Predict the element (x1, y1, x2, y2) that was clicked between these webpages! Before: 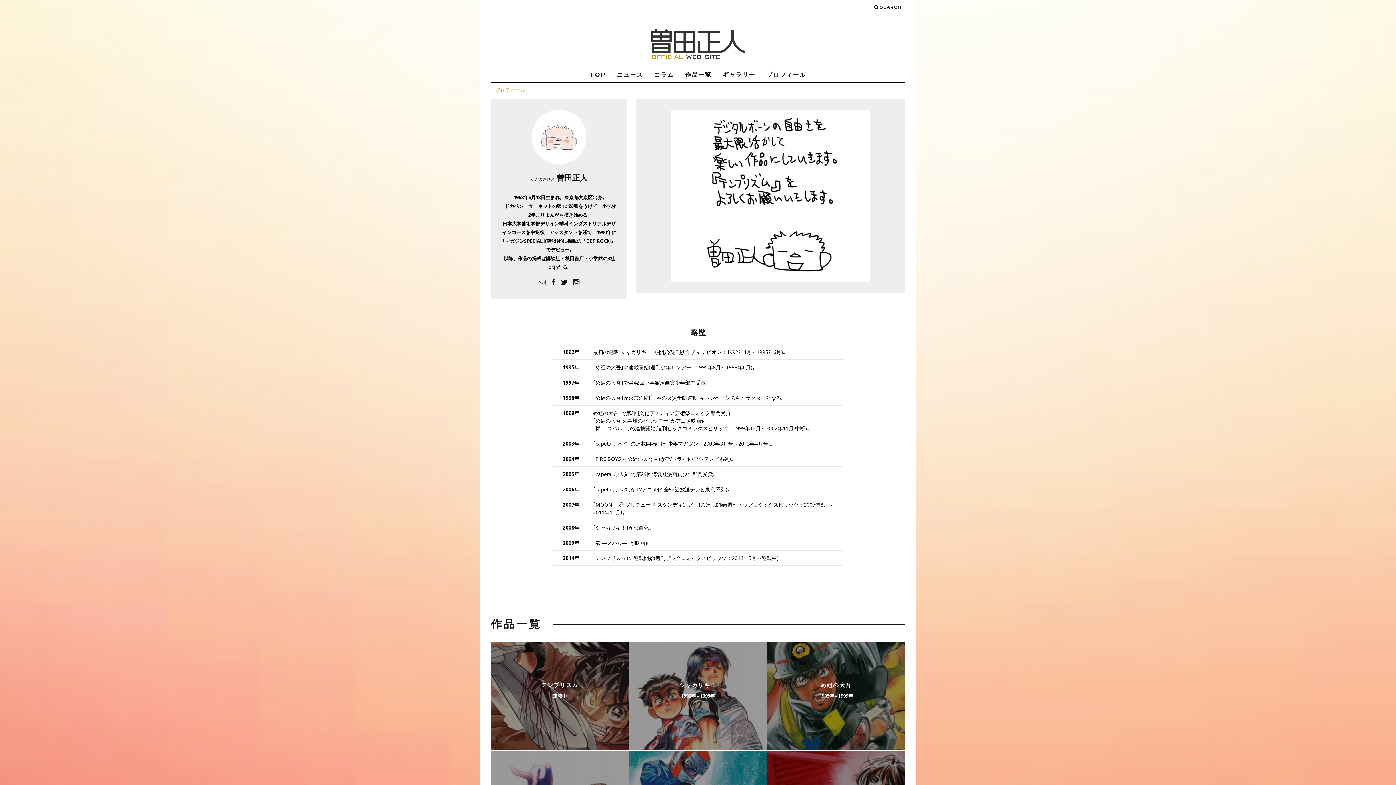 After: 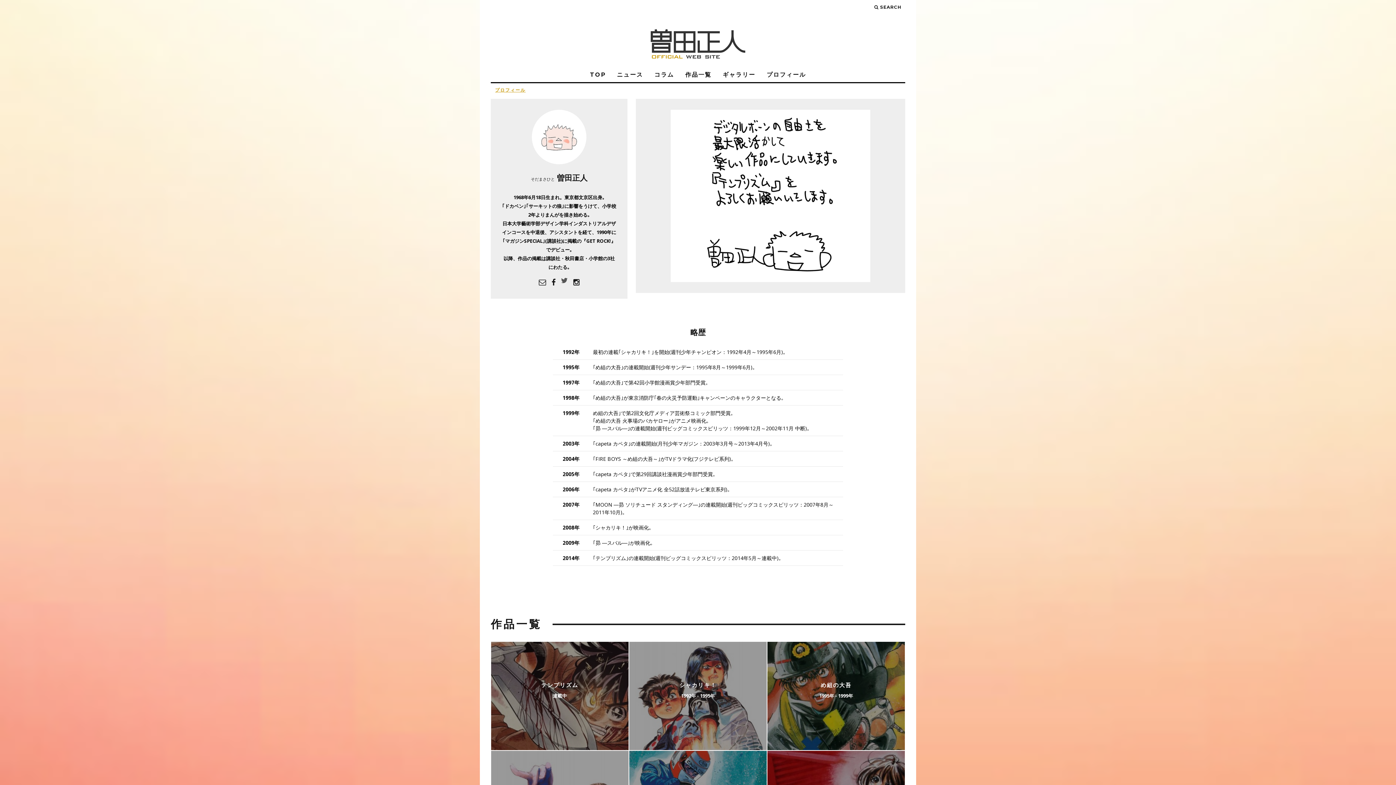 Action: label:   bbox: (561, 277, 569, 287)